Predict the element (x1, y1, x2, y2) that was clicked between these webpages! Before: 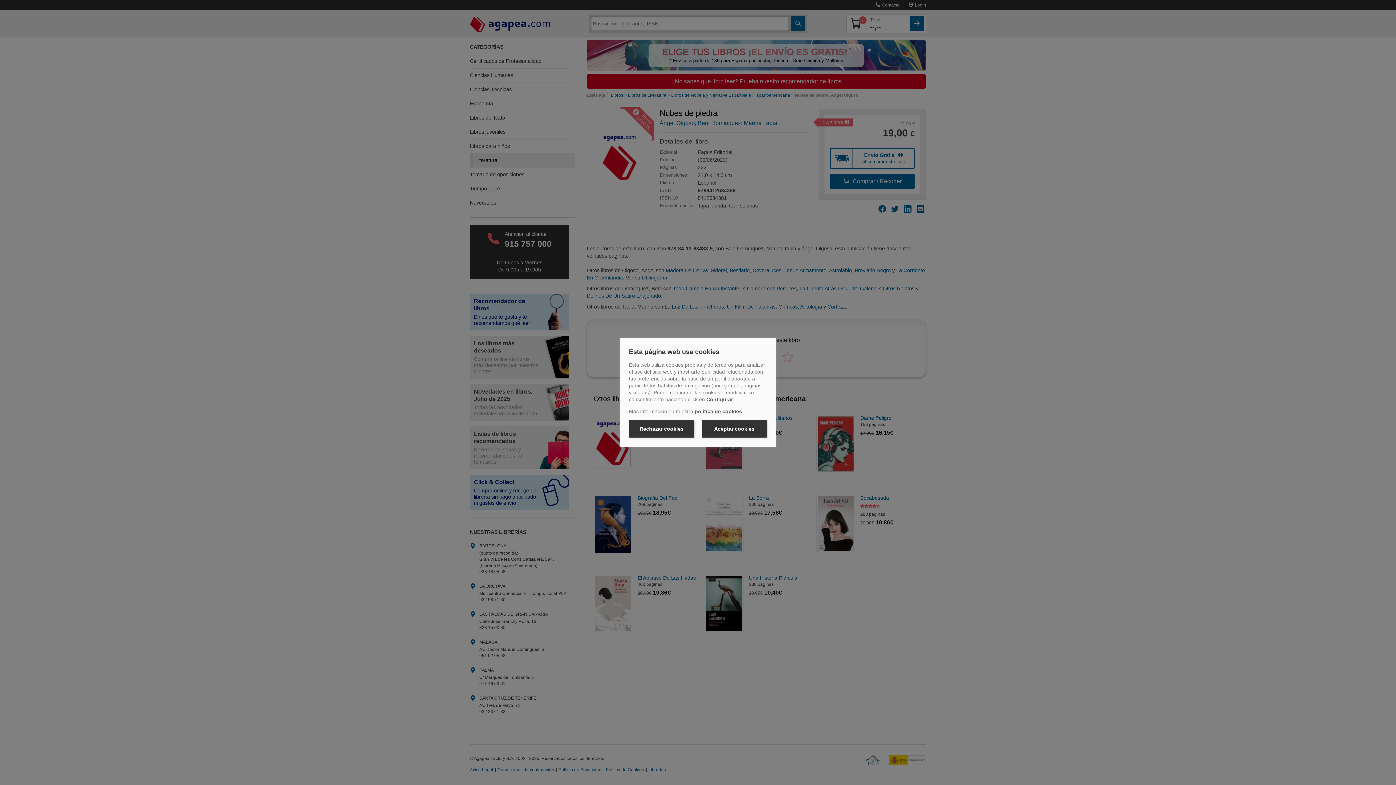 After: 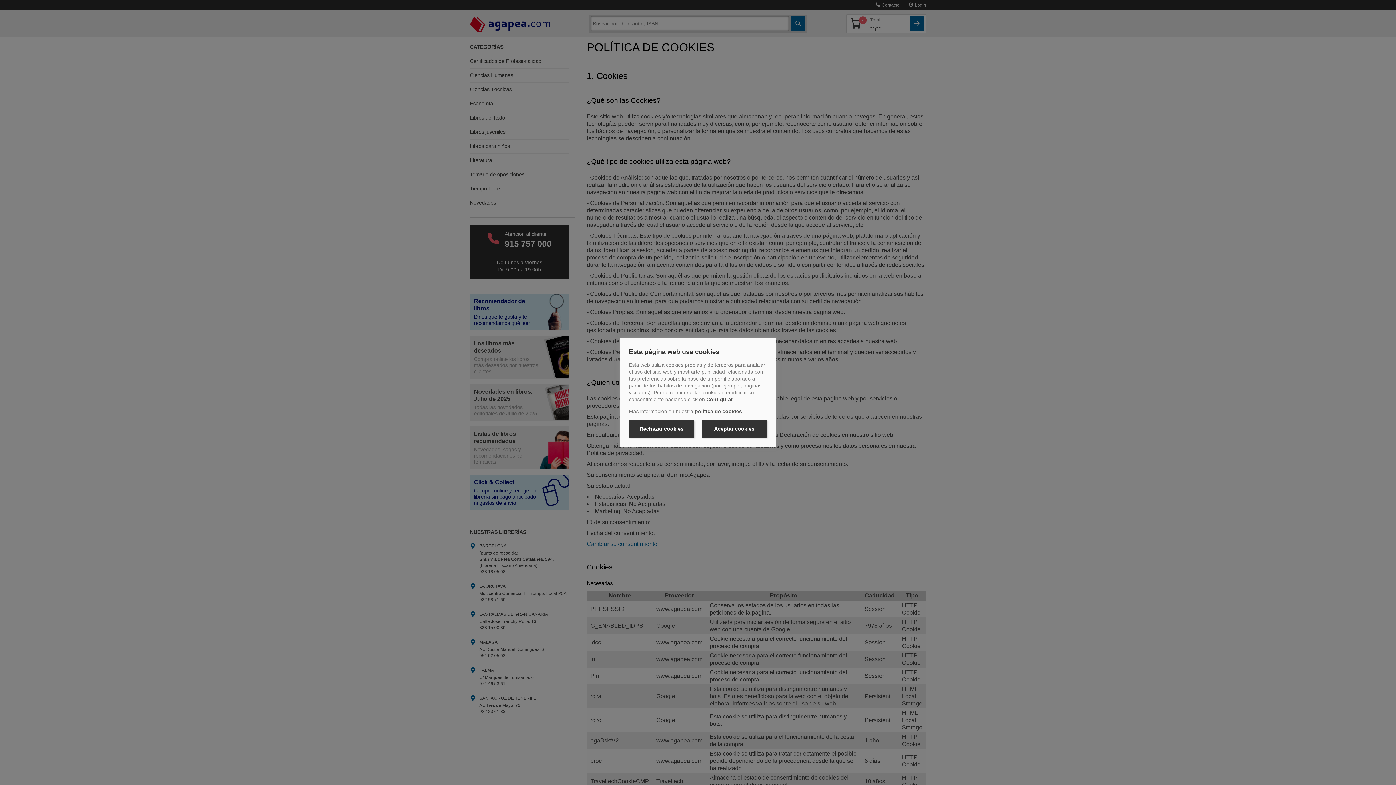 Action: label: política de cookies bbox: (694, 408, 742, 414)